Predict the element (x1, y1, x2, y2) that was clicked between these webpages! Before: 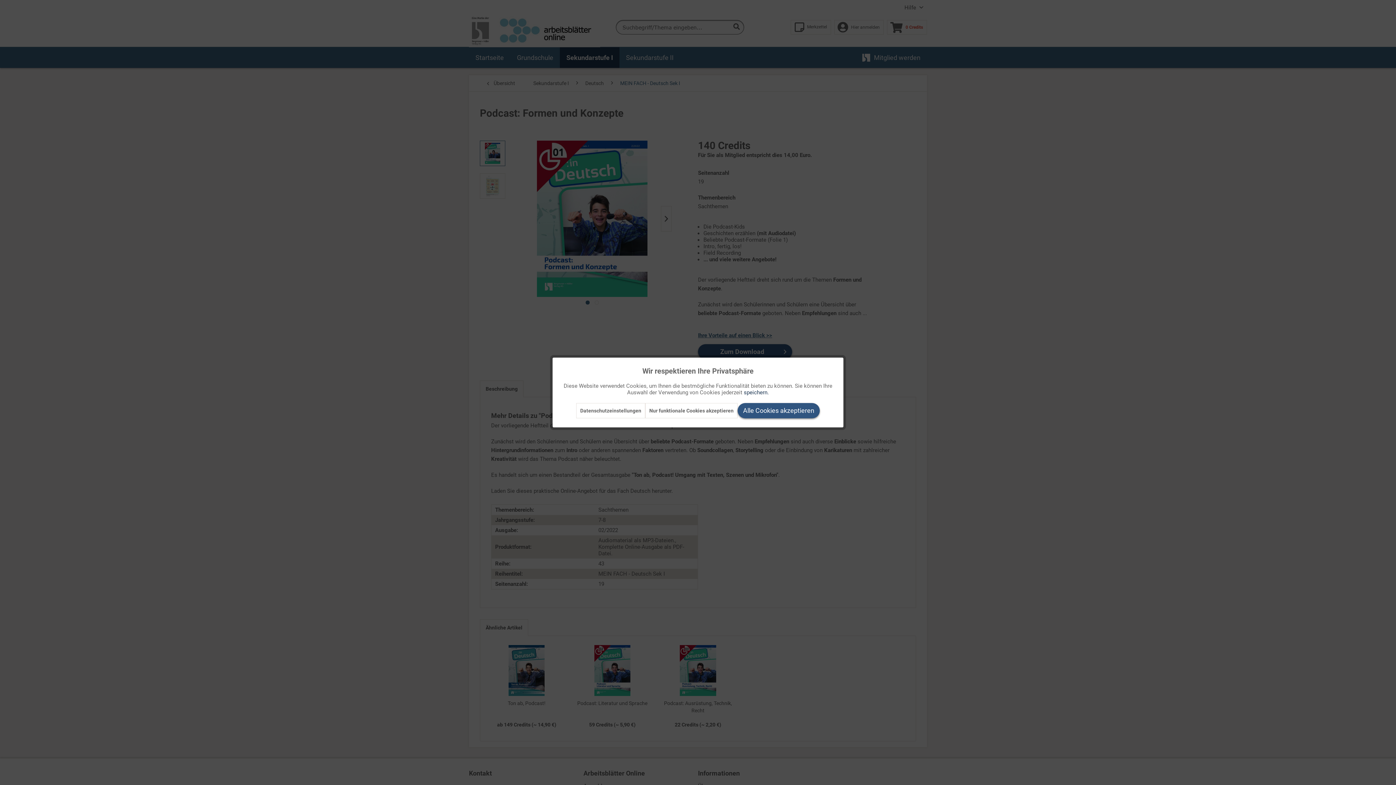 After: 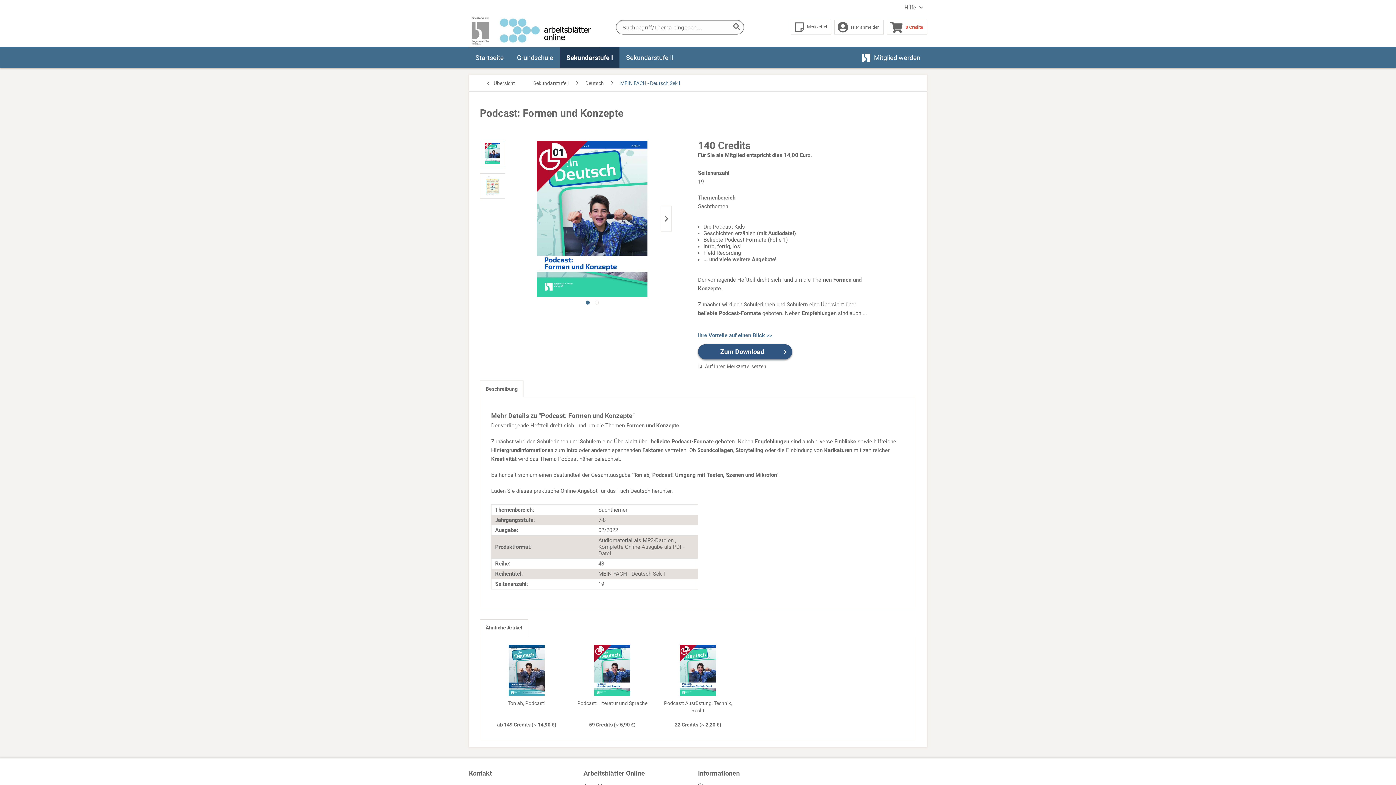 Action: bbox: (737, 403, 820, 418) label: Alle Cookies akzeptieren